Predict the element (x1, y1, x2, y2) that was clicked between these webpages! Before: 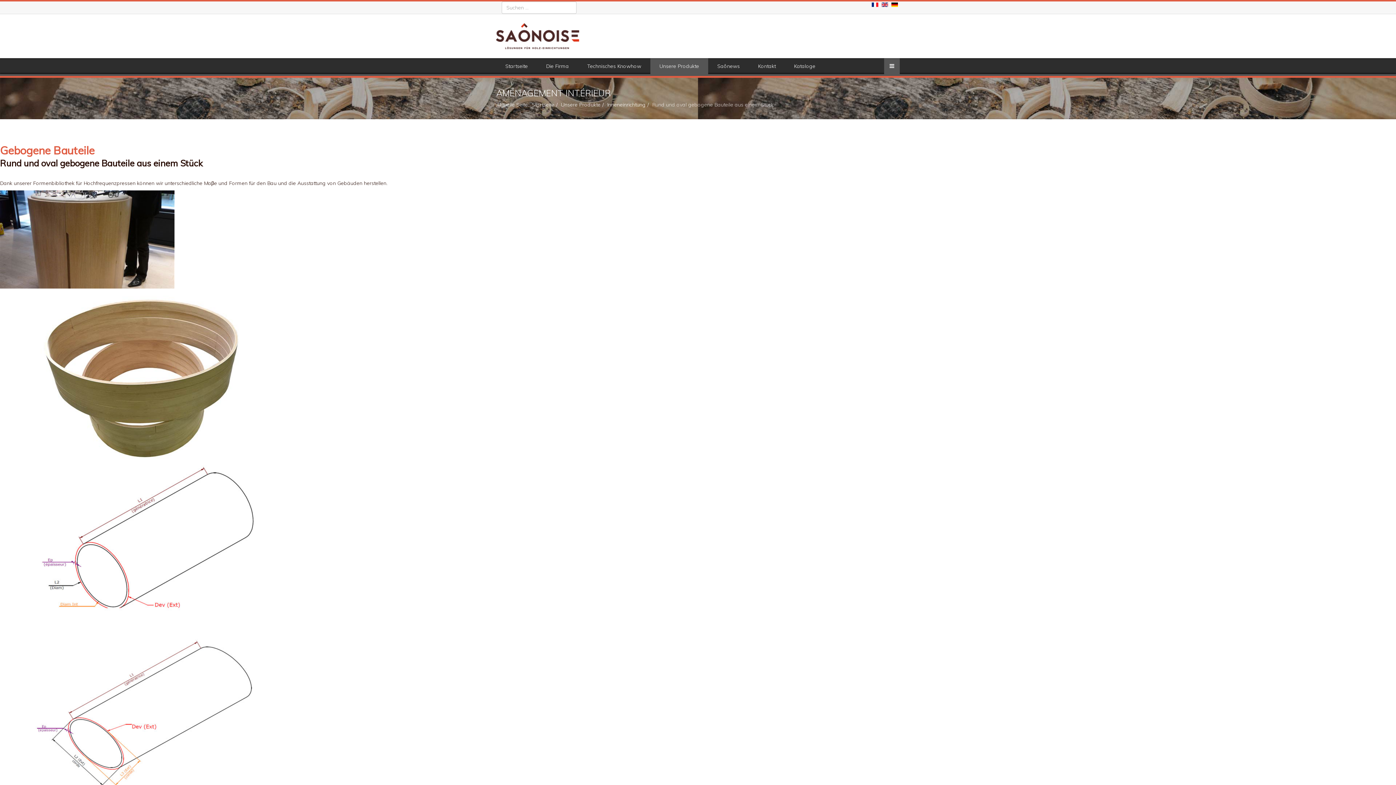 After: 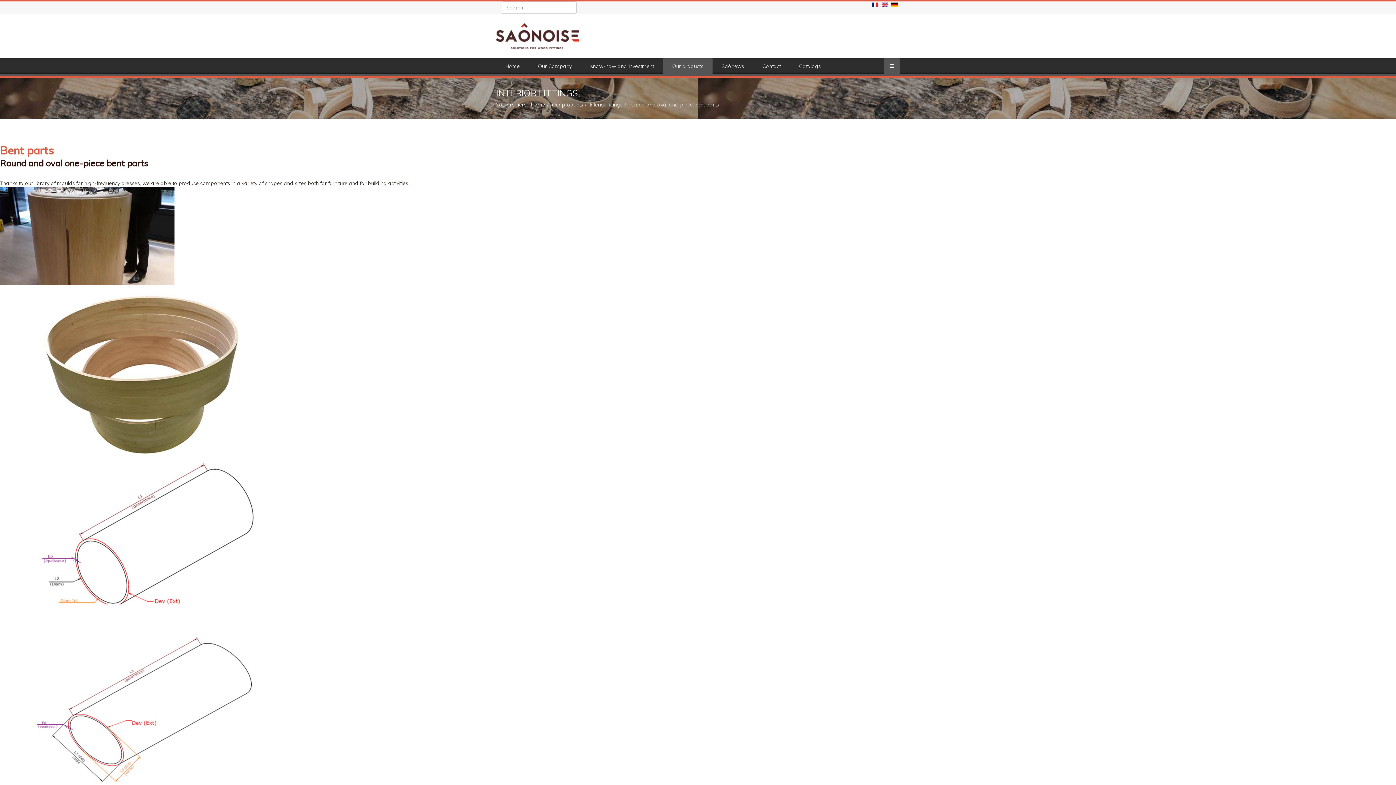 Action: bbox: (881, 2, 888, 6)